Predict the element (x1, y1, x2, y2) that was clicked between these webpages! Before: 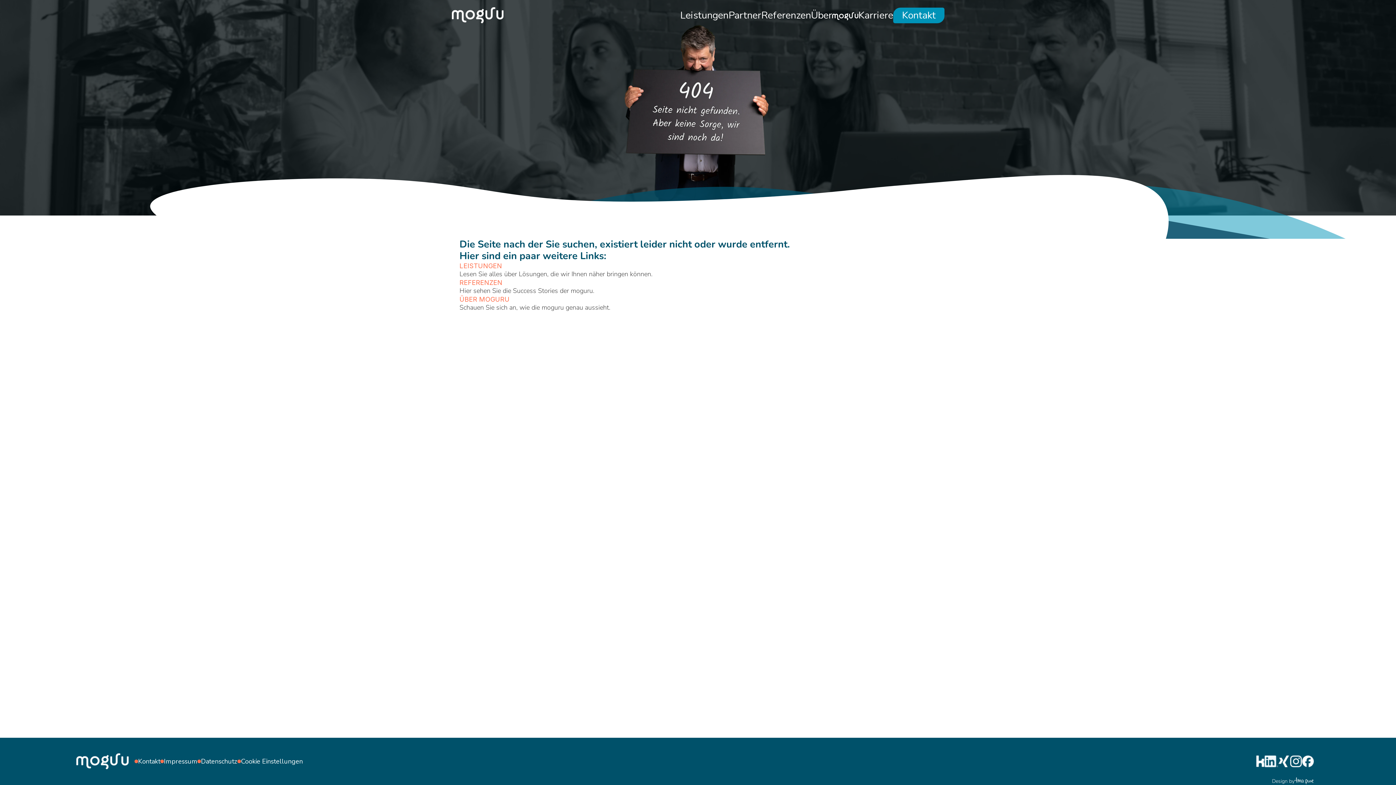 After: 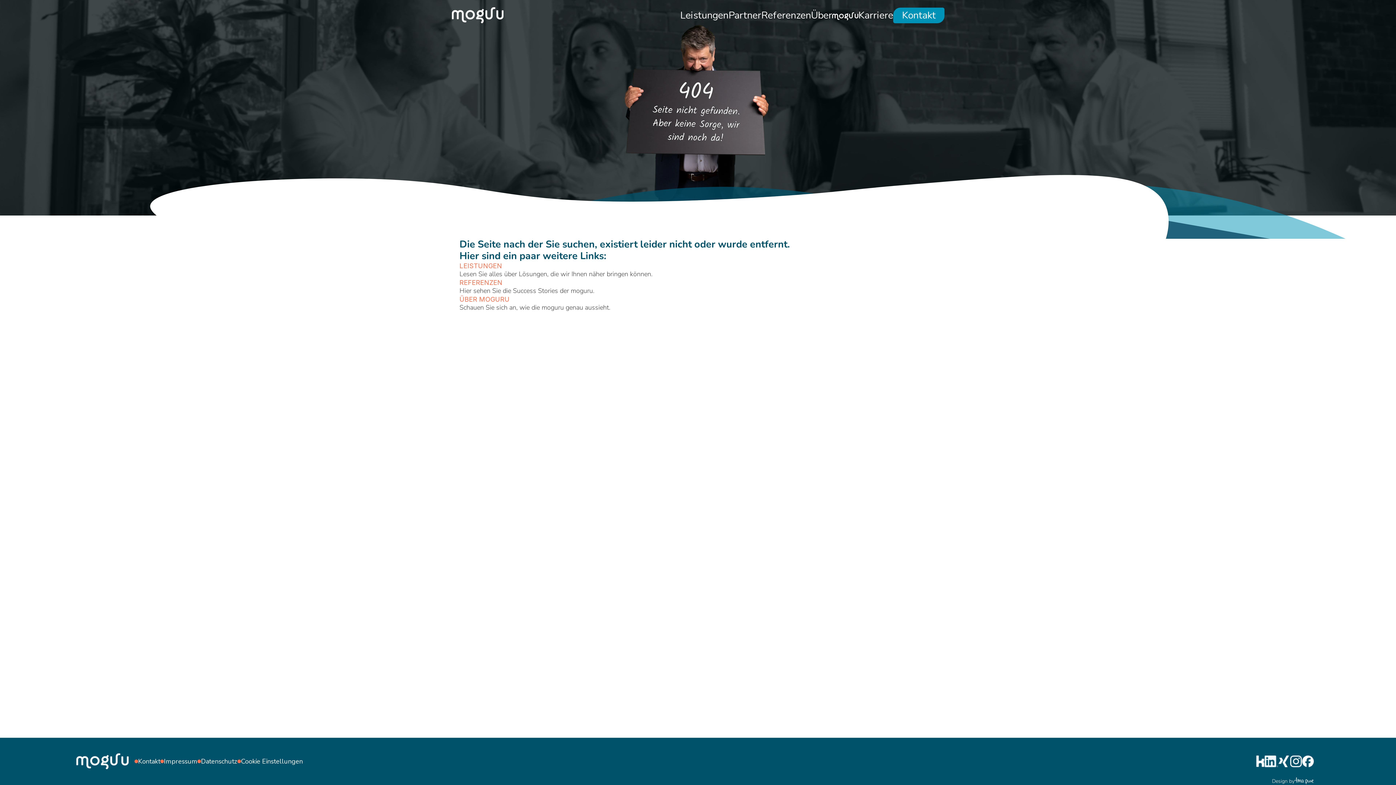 Action: label: Leistungen bbox: (680, 8, 728, 22)